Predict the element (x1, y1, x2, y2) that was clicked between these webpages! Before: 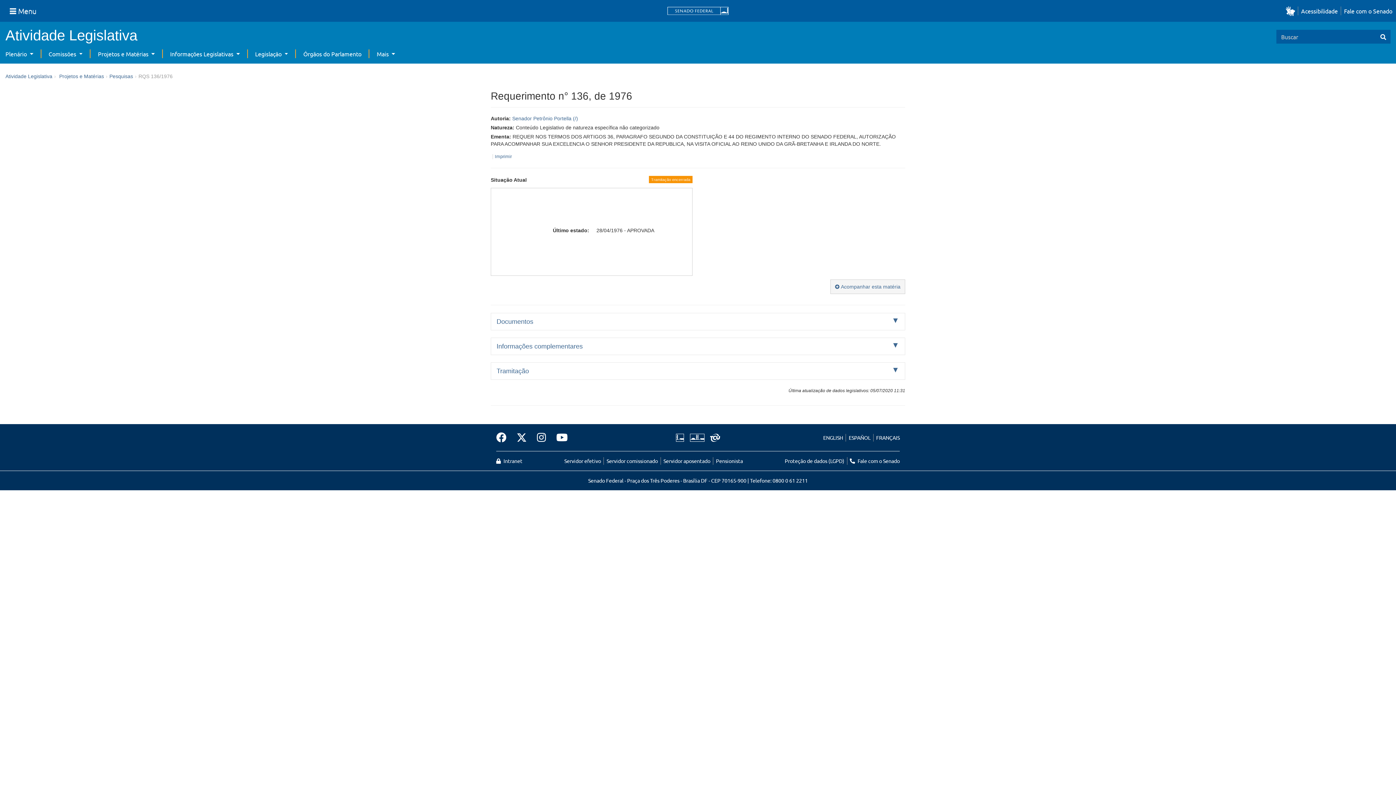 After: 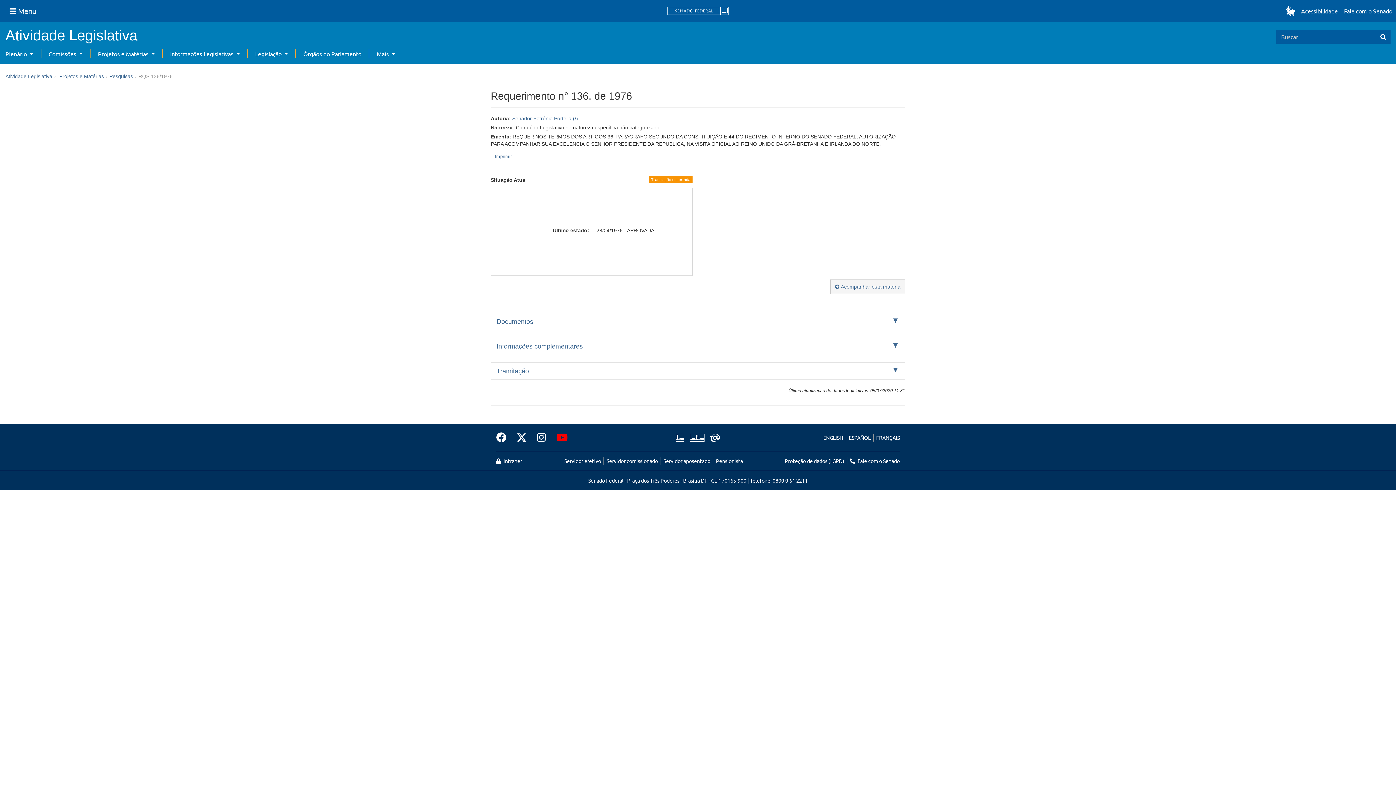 Action: bbox: (551, 430, 568, 445)